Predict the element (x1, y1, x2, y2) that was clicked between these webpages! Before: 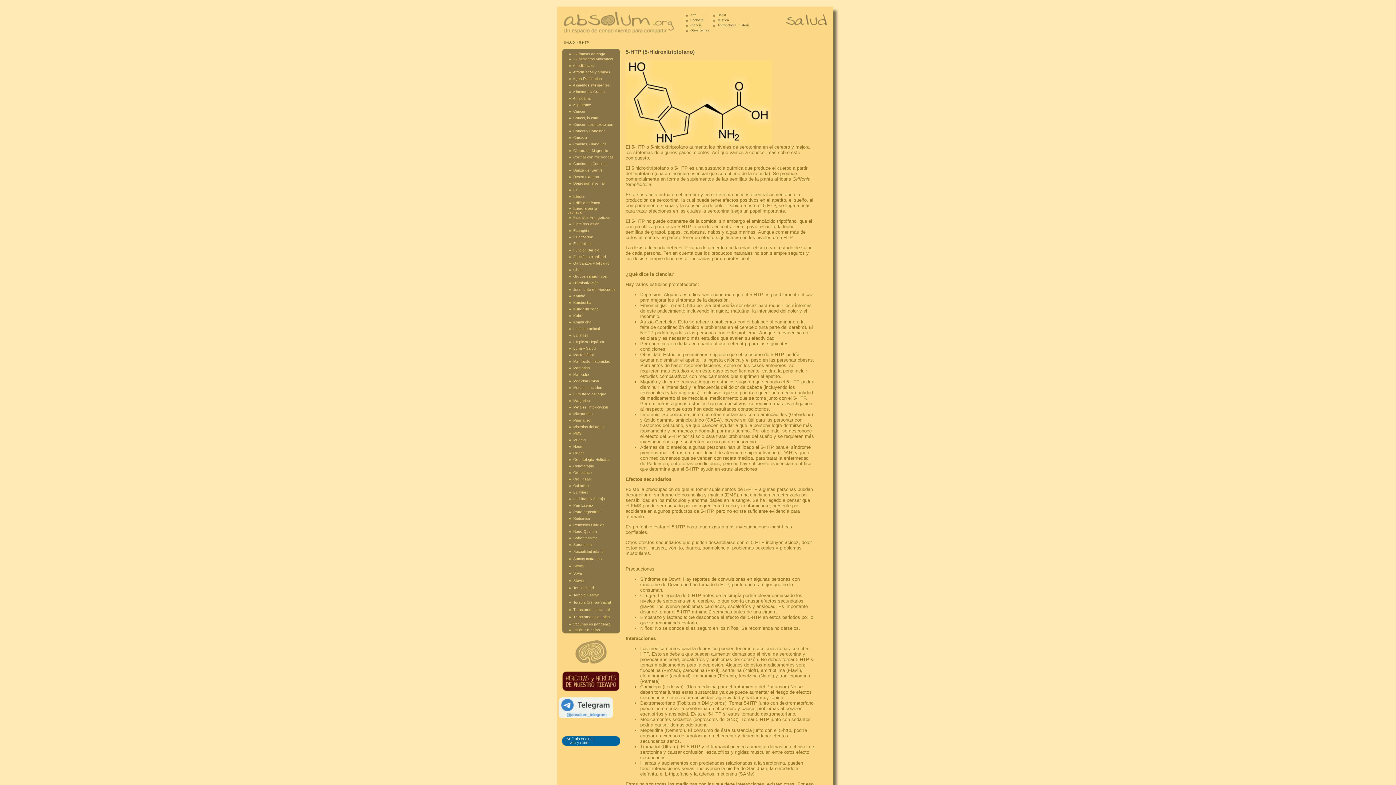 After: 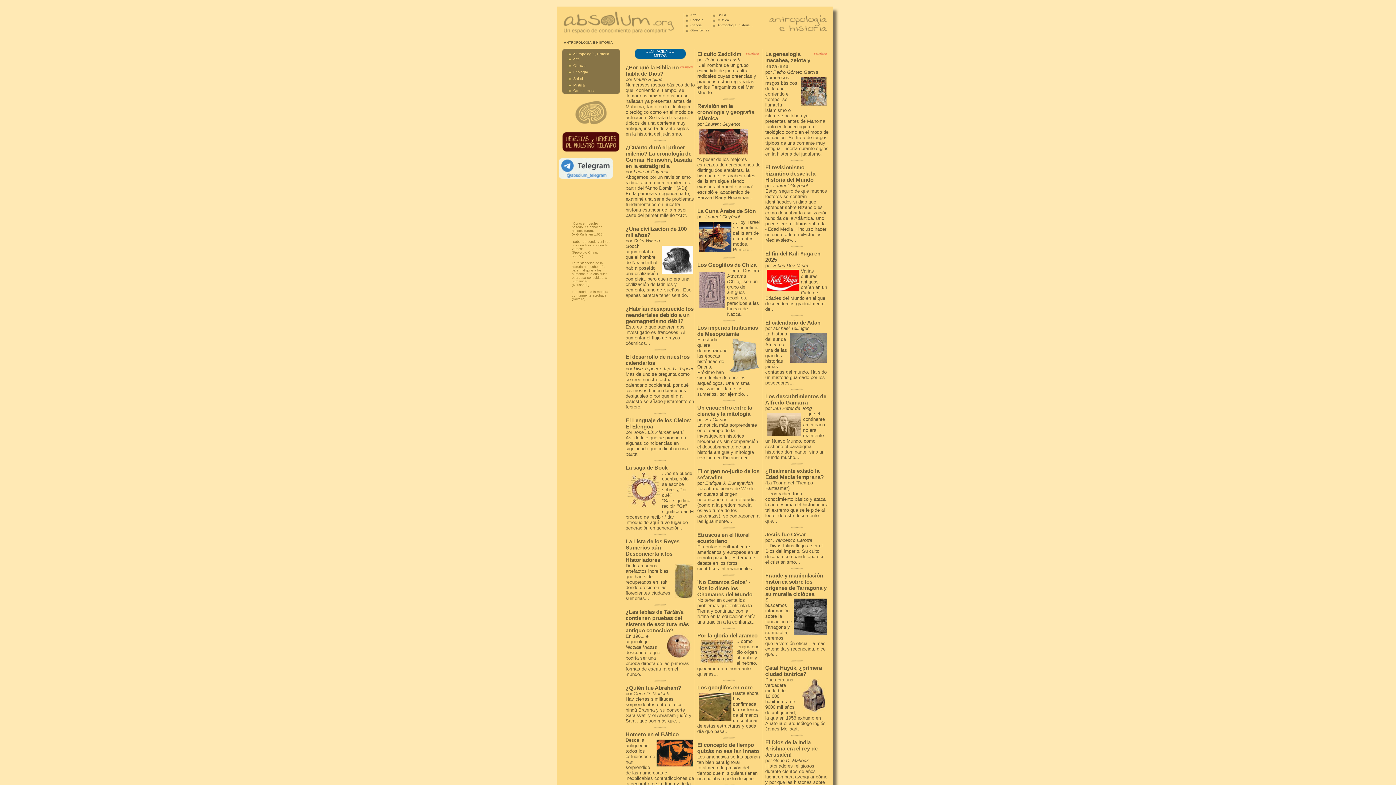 Action: bbox: (716, 23, 753, 27) label:  Antropología, historia...